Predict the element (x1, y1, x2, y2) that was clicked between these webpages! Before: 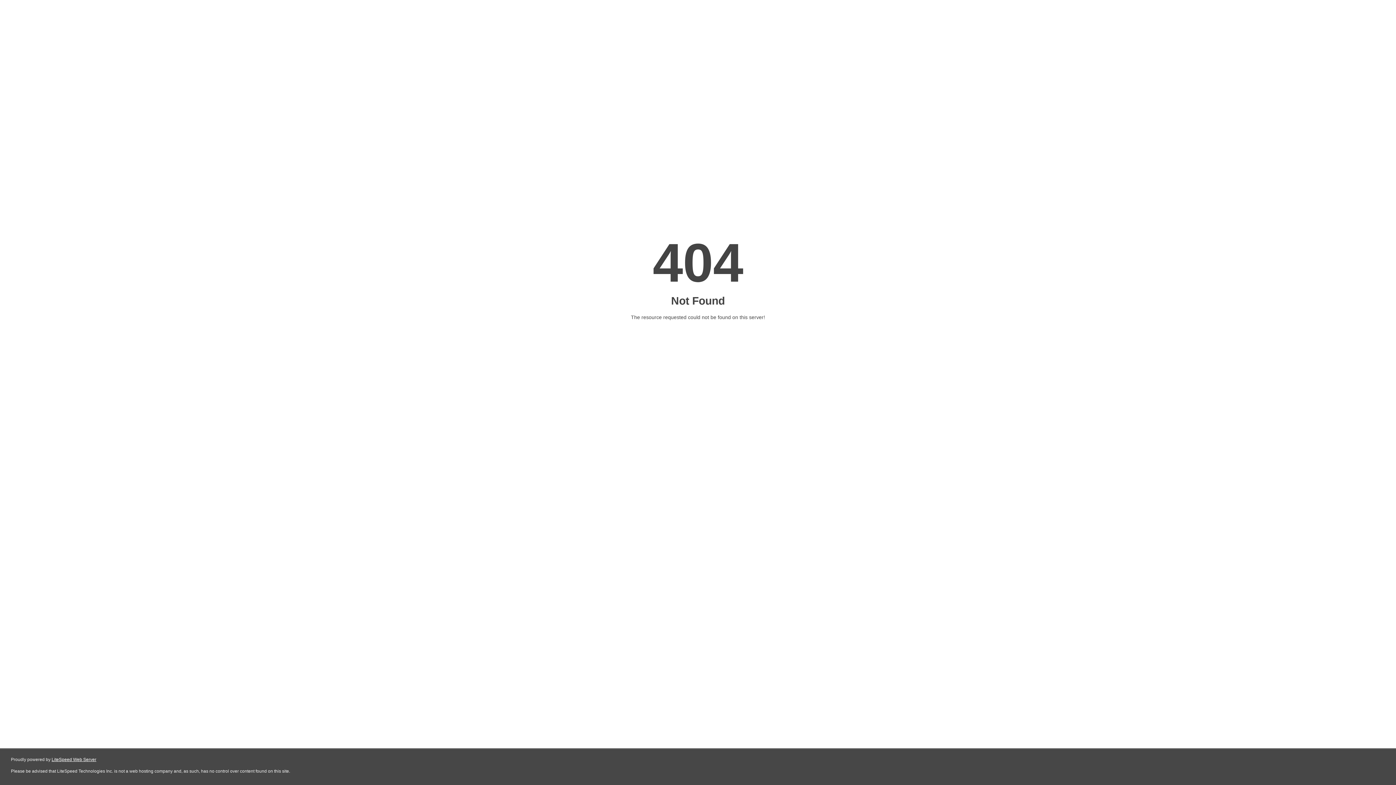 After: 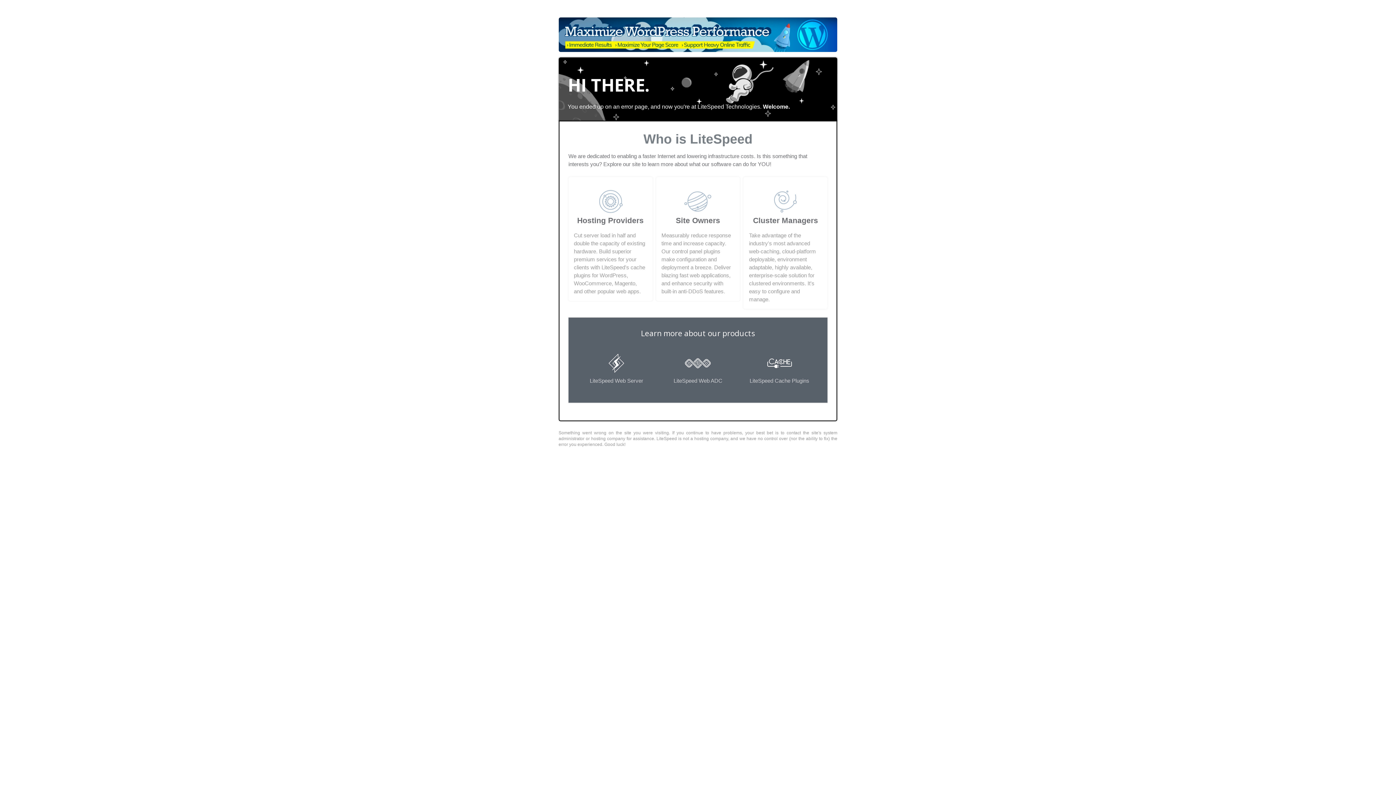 Action: bbox: (51, 757, 96, 762) label: LiteSpeed Web Server